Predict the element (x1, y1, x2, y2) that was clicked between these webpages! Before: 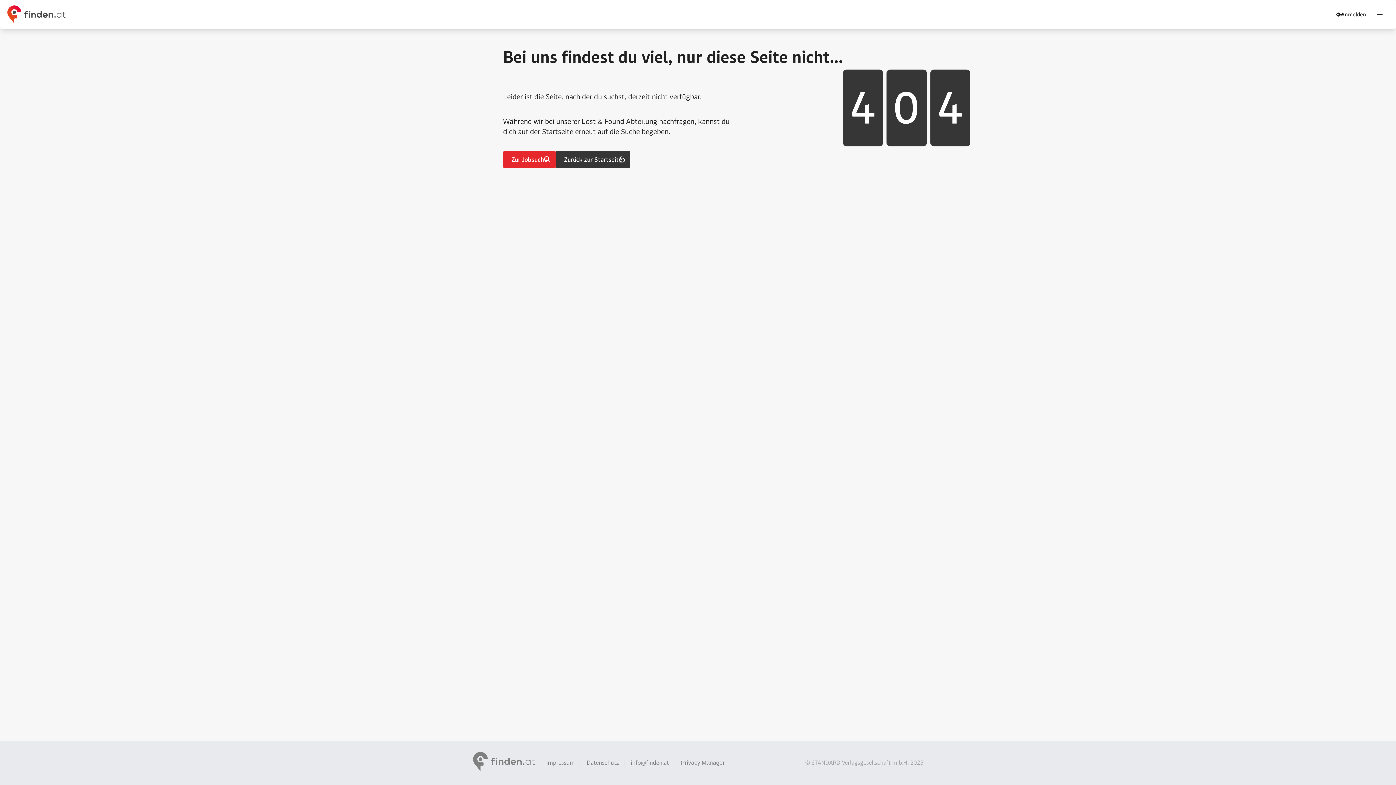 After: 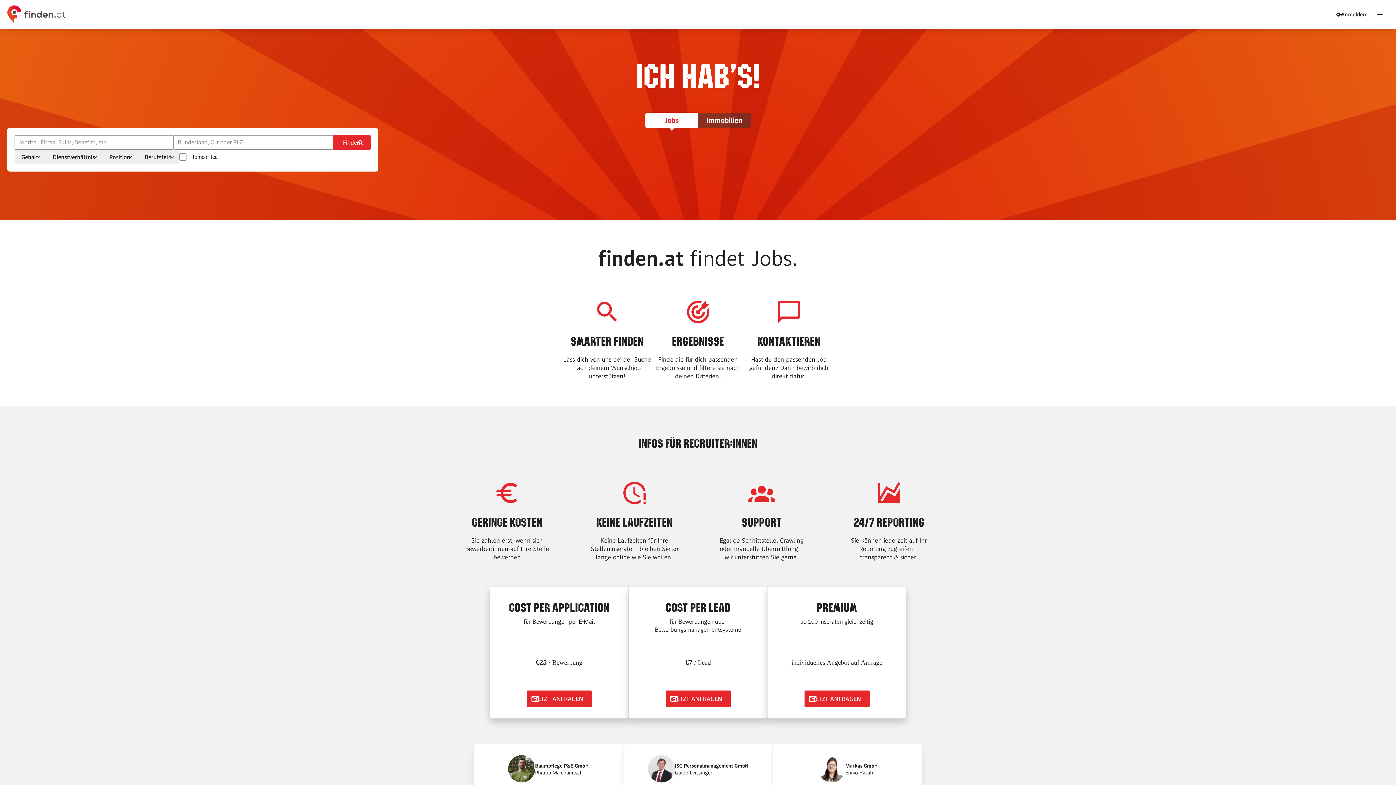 Action: bbox: (556, 151, 630, 168) label: Zurück zur Startseite